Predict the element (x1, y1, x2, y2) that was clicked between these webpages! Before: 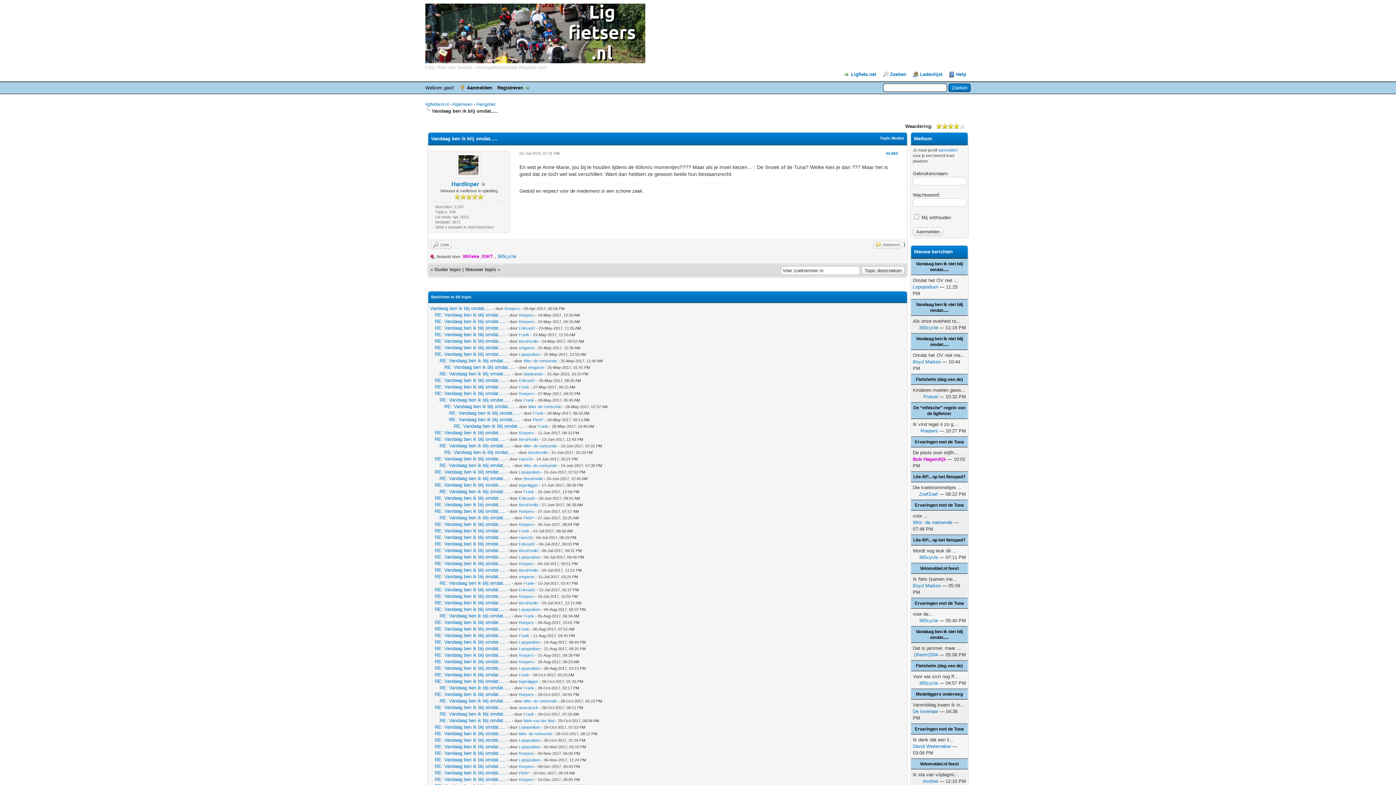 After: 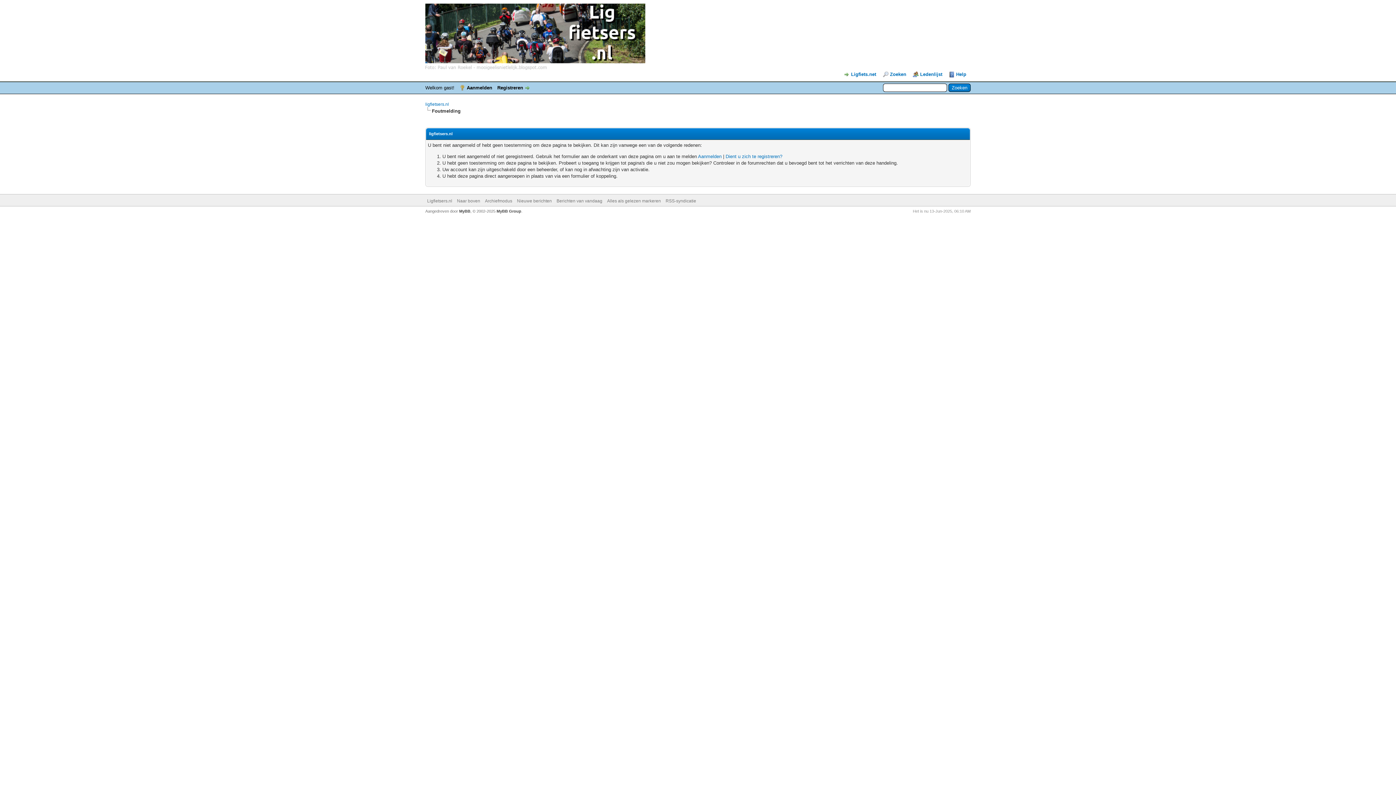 Action: label: amararock bbox: (518, 705, 538, 710)